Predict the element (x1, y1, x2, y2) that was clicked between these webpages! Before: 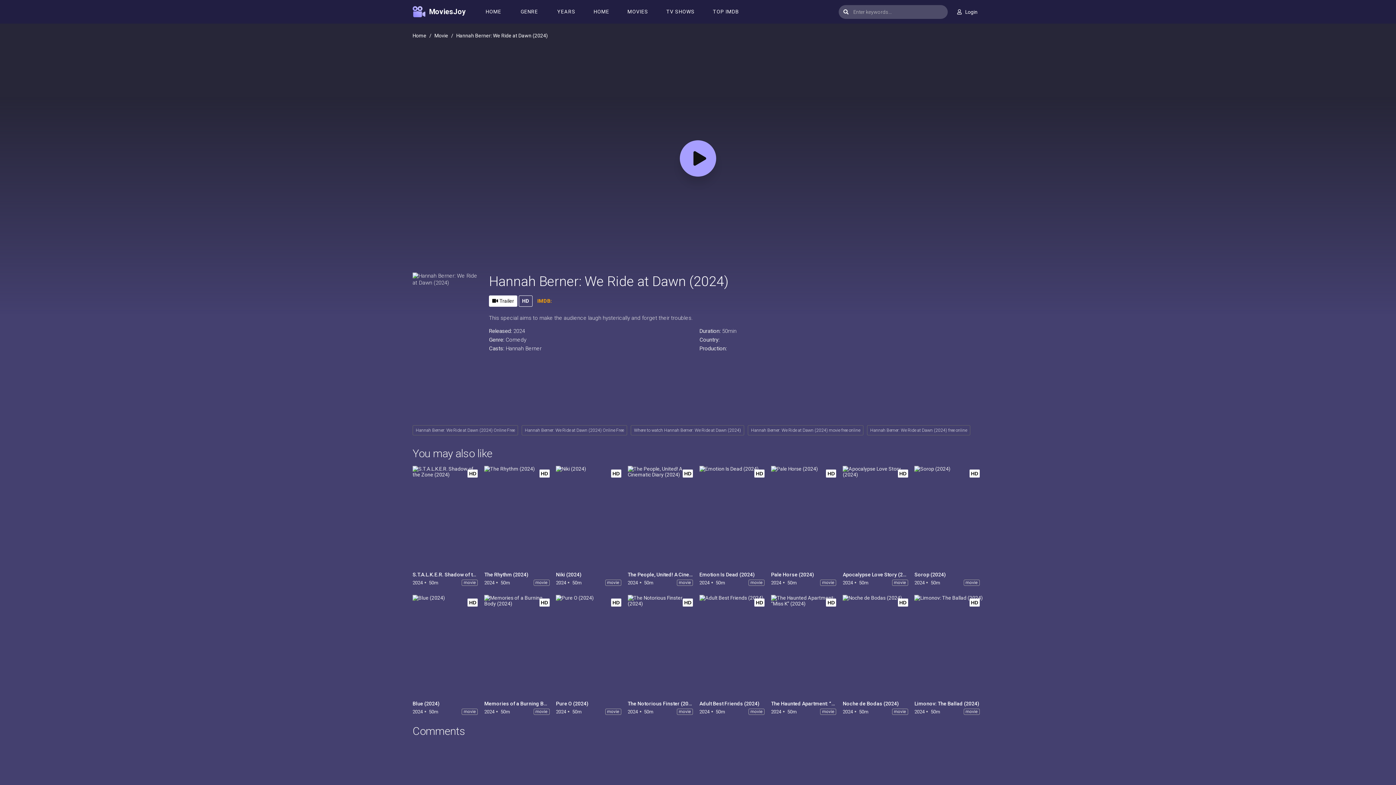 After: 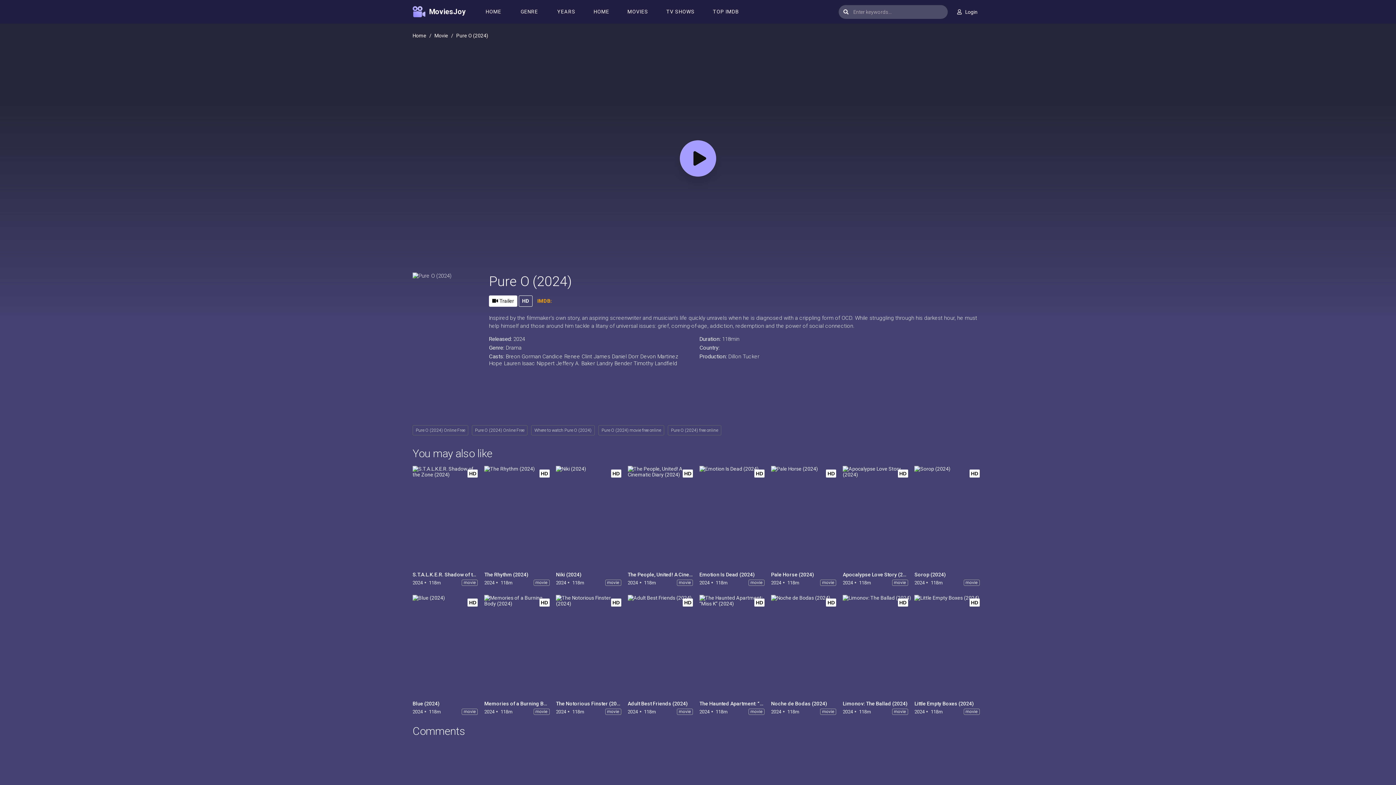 Action: bbox: (556, 595, 625, 697)